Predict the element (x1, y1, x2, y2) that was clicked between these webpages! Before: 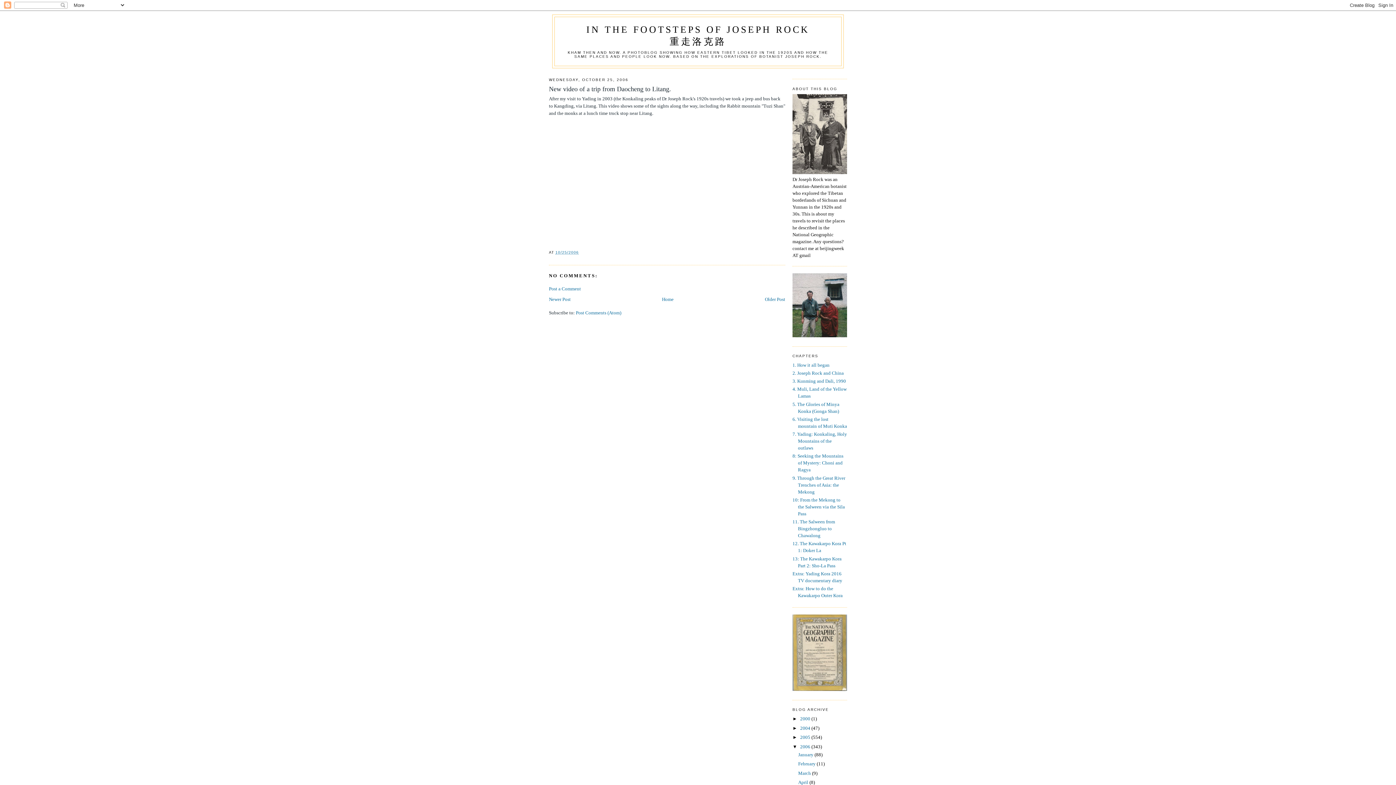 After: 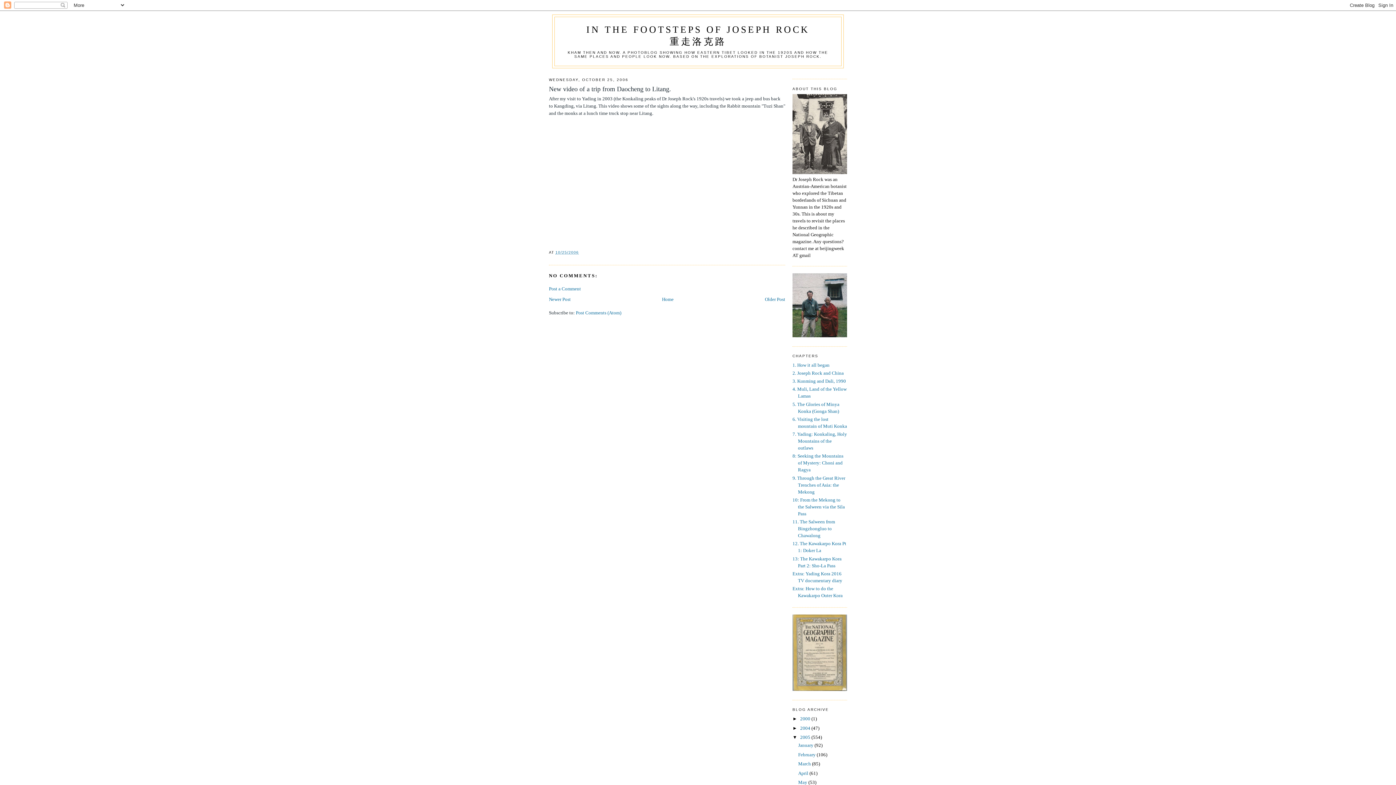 Action: label: ►   bbox: (792, 734, 800, 740)